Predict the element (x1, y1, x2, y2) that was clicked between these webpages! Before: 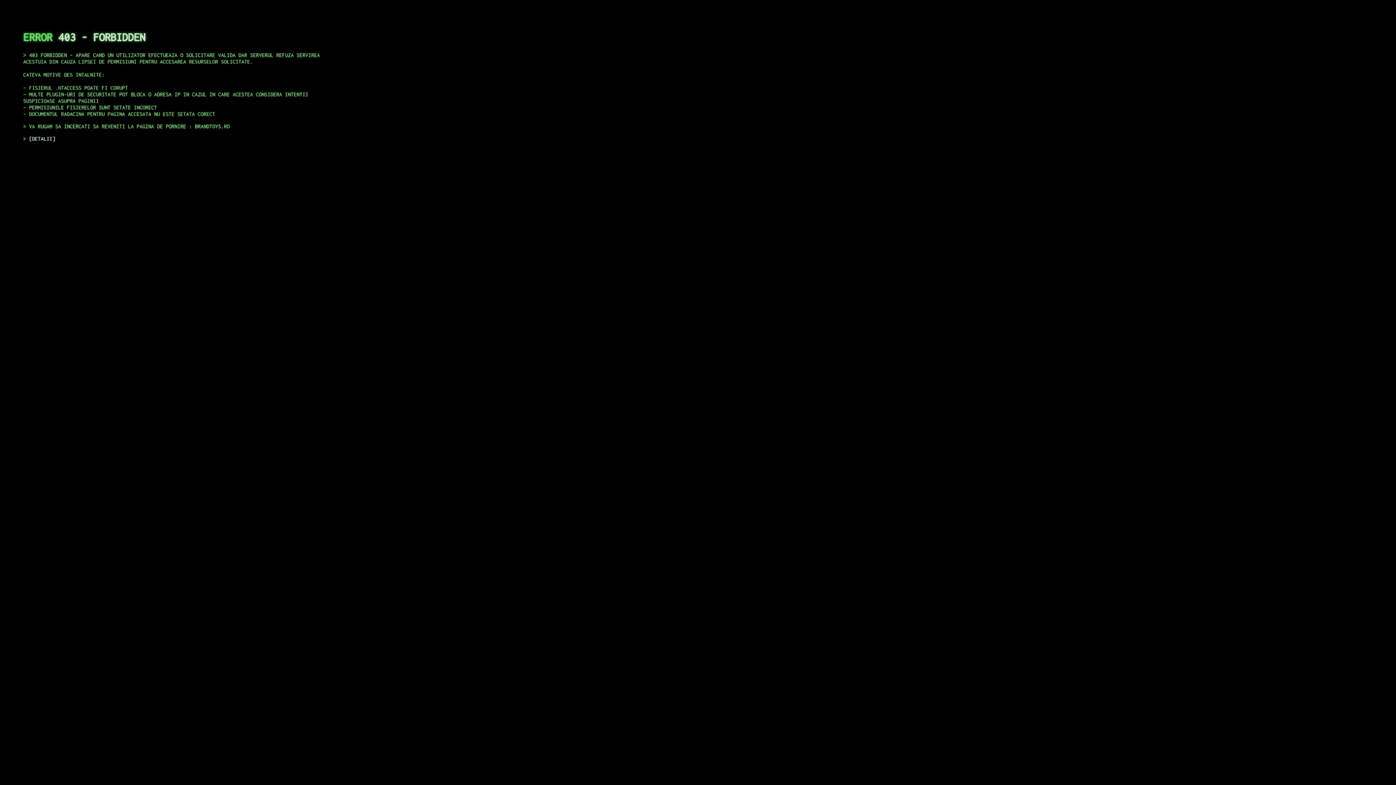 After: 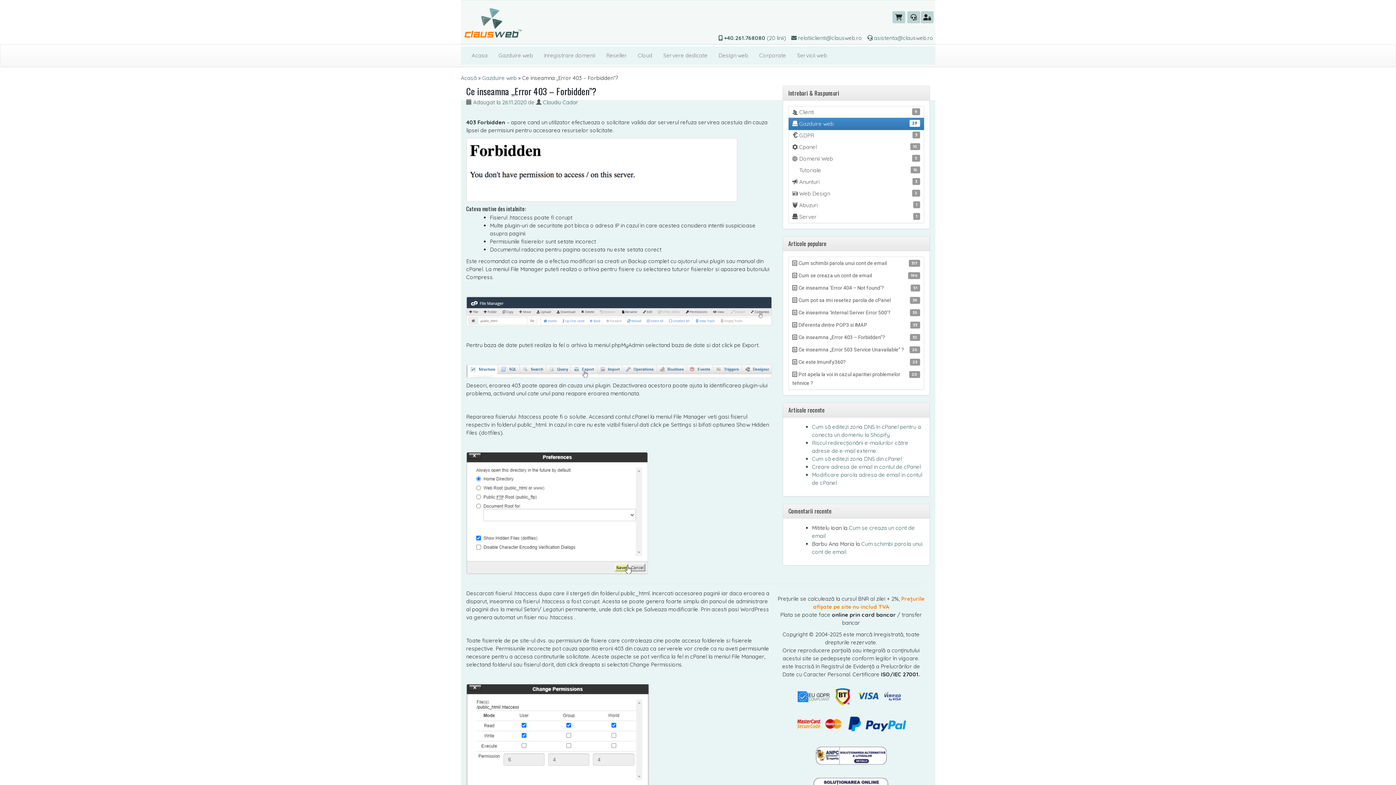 Action: label: DETALII bbox: (29, 135, 55, 141)